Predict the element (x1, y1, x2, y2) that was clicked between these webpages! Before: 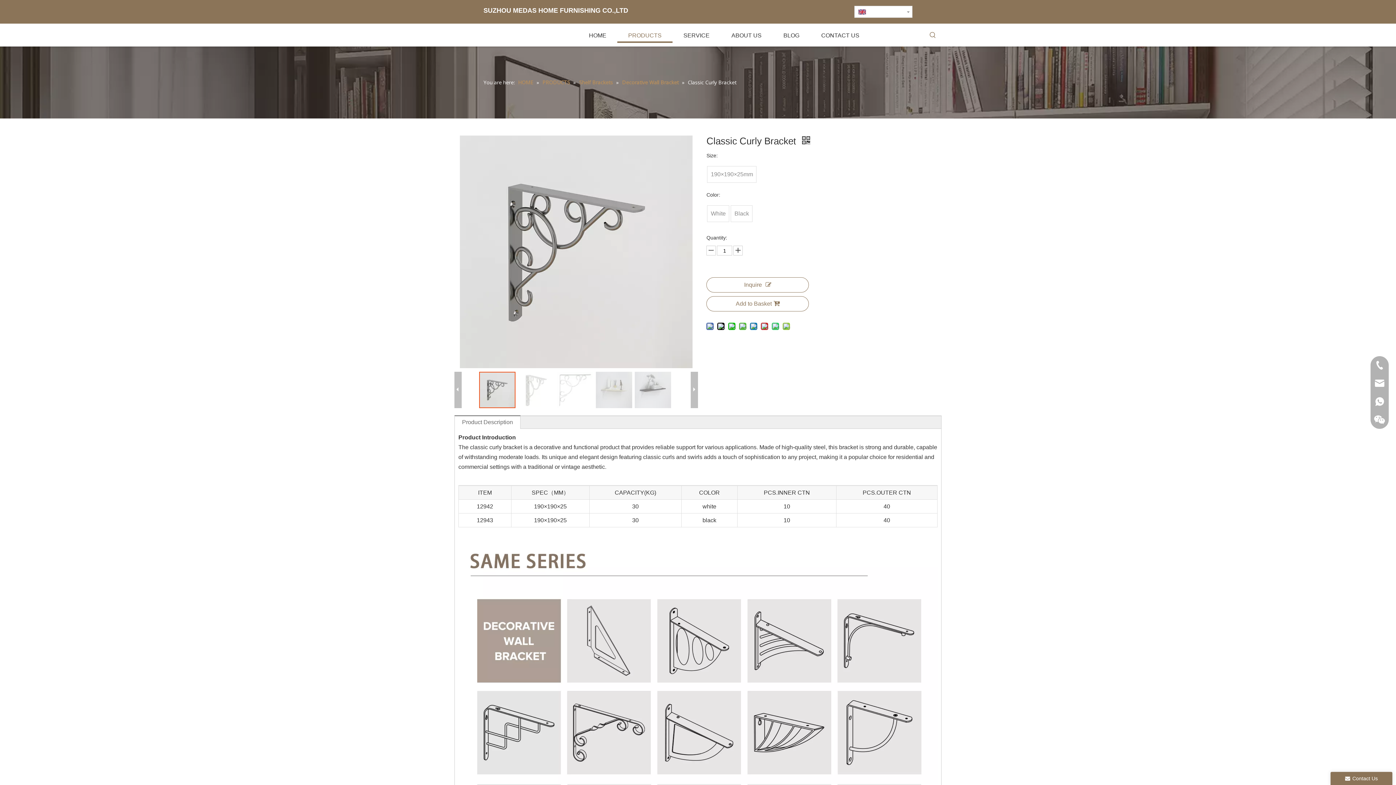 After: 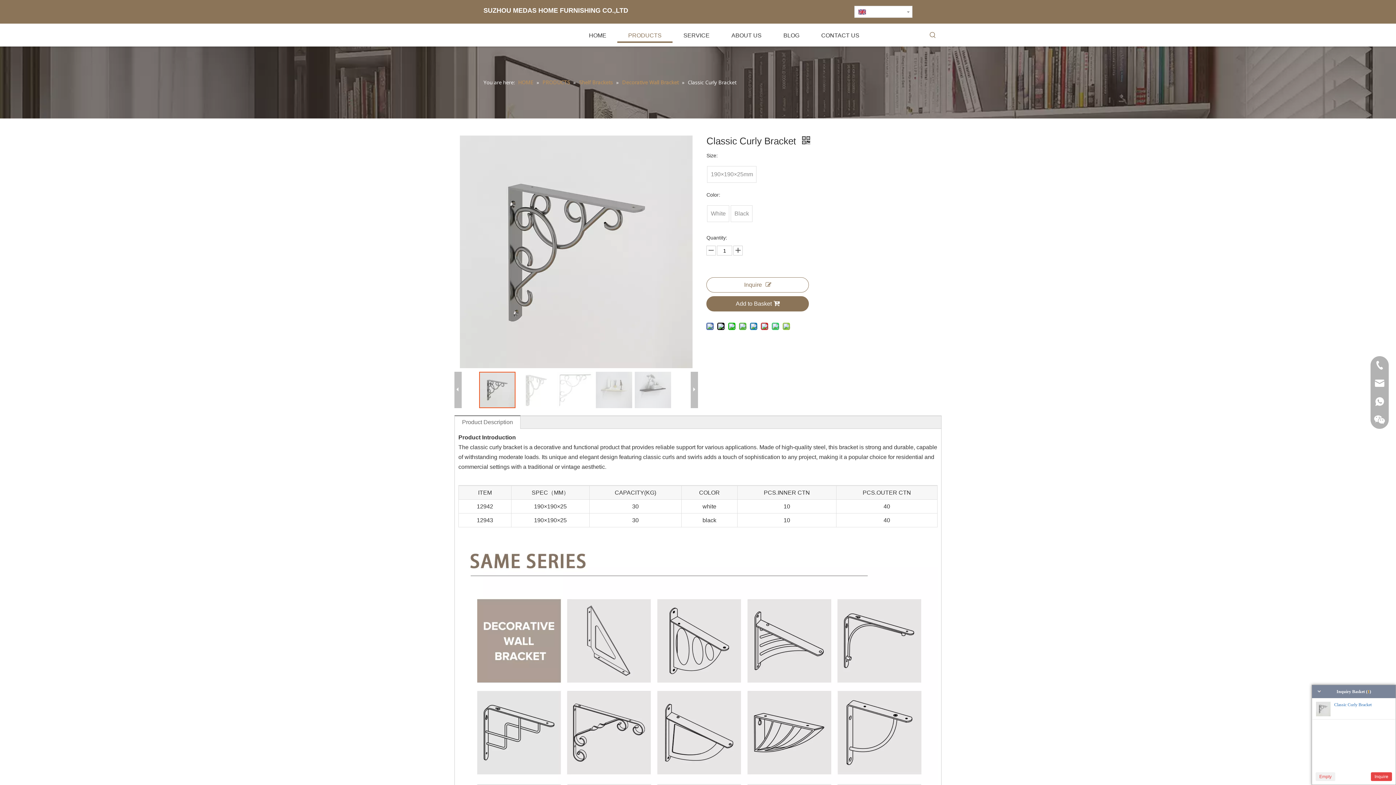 Action: label: Add to Basket bbox: (706, 296, 809, 311)